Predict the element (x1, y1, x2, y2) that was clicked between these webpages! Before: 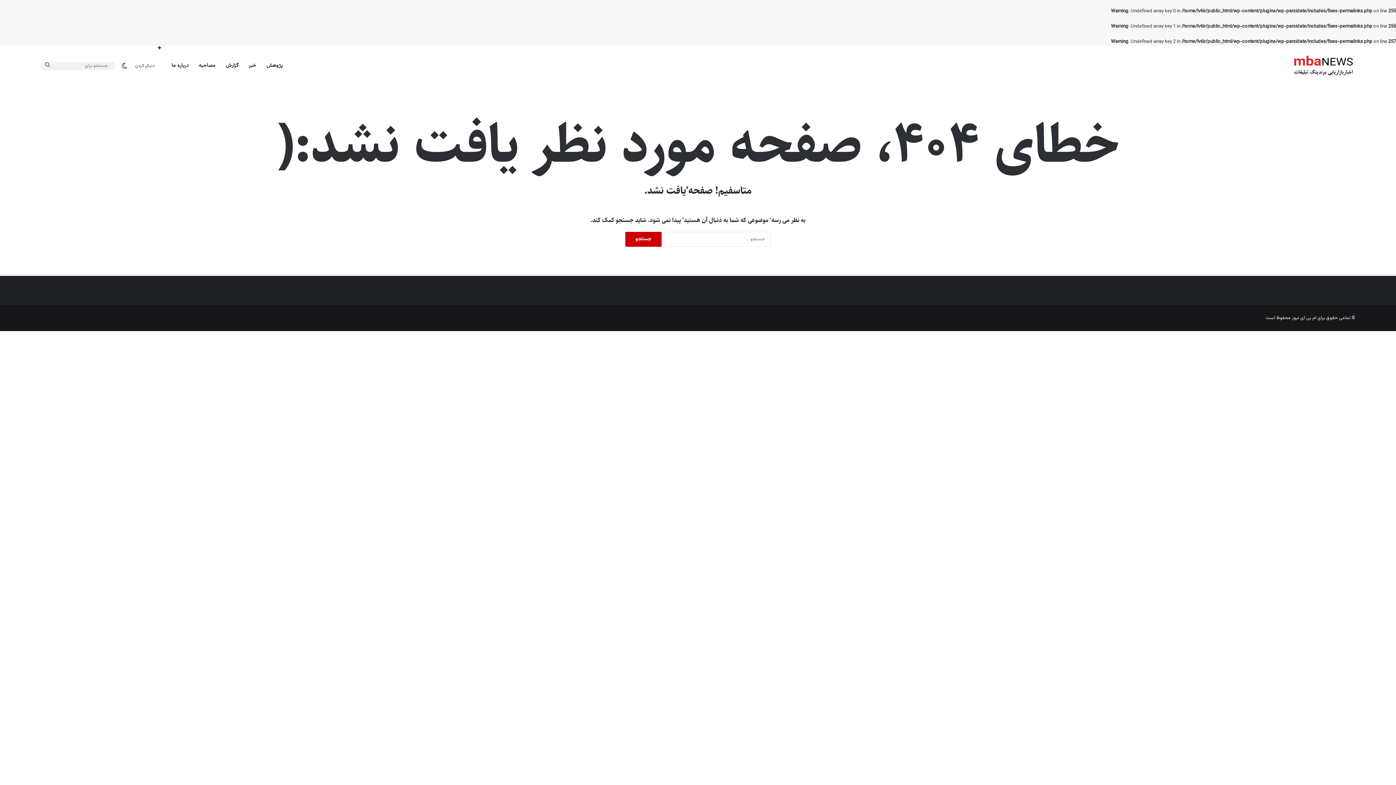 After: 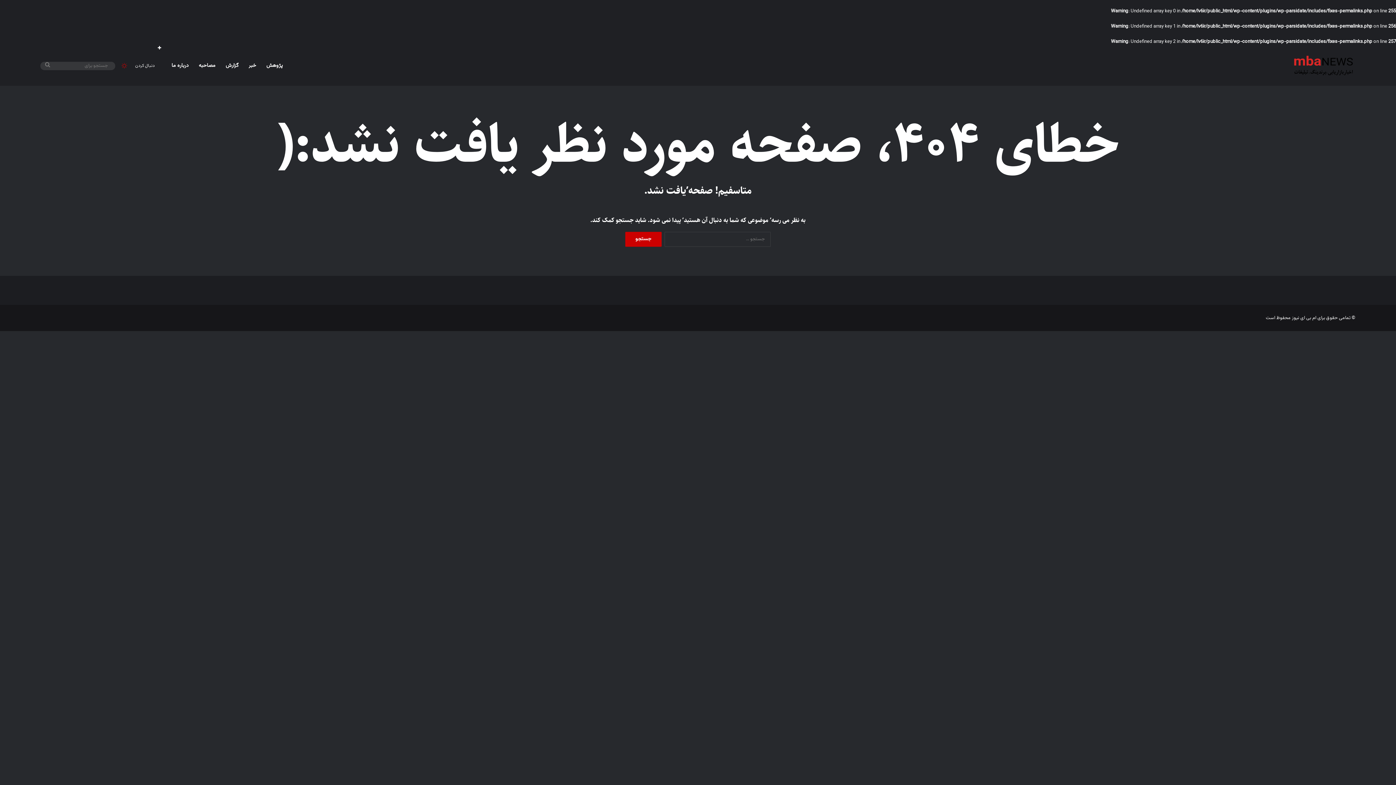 Action: label: تغییر پوسته bbox: (118, 62, 129, 68)